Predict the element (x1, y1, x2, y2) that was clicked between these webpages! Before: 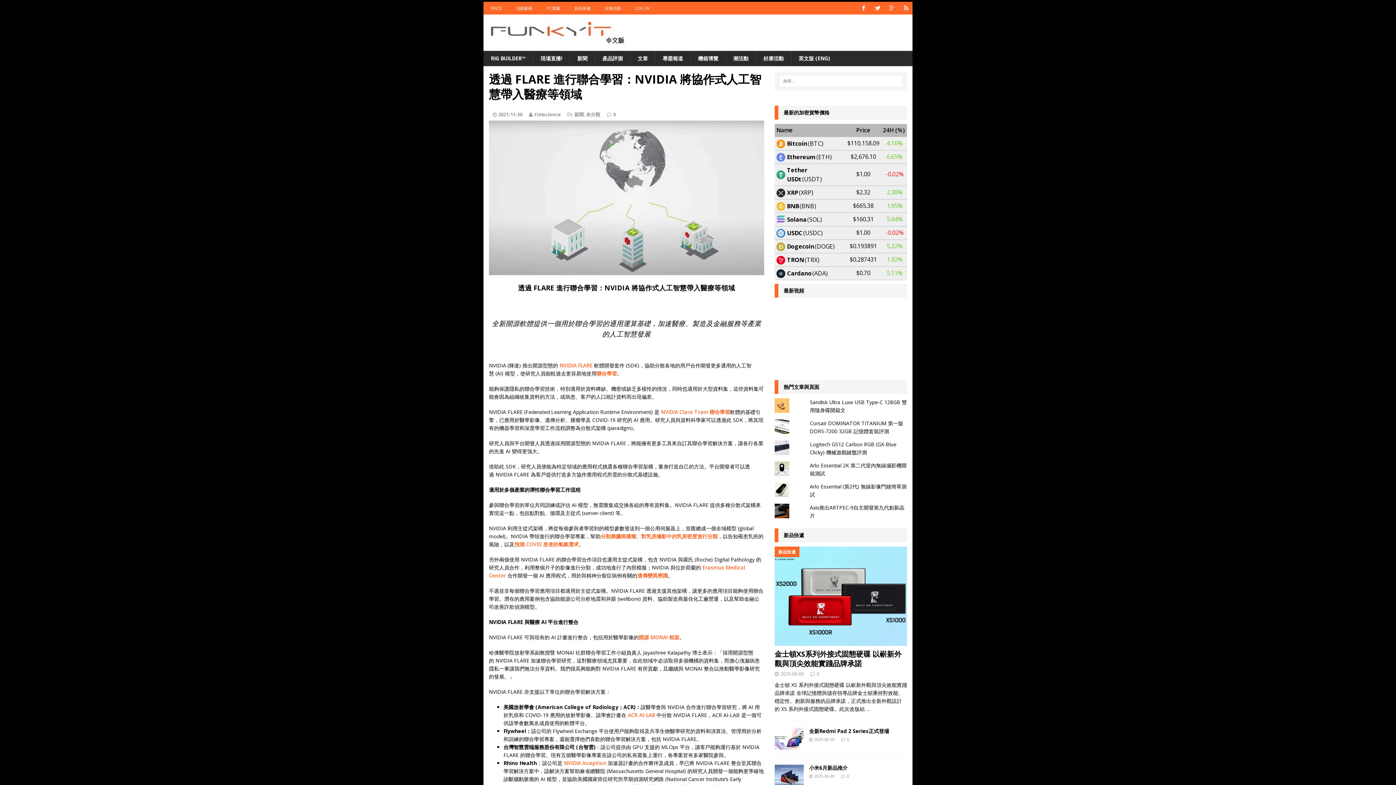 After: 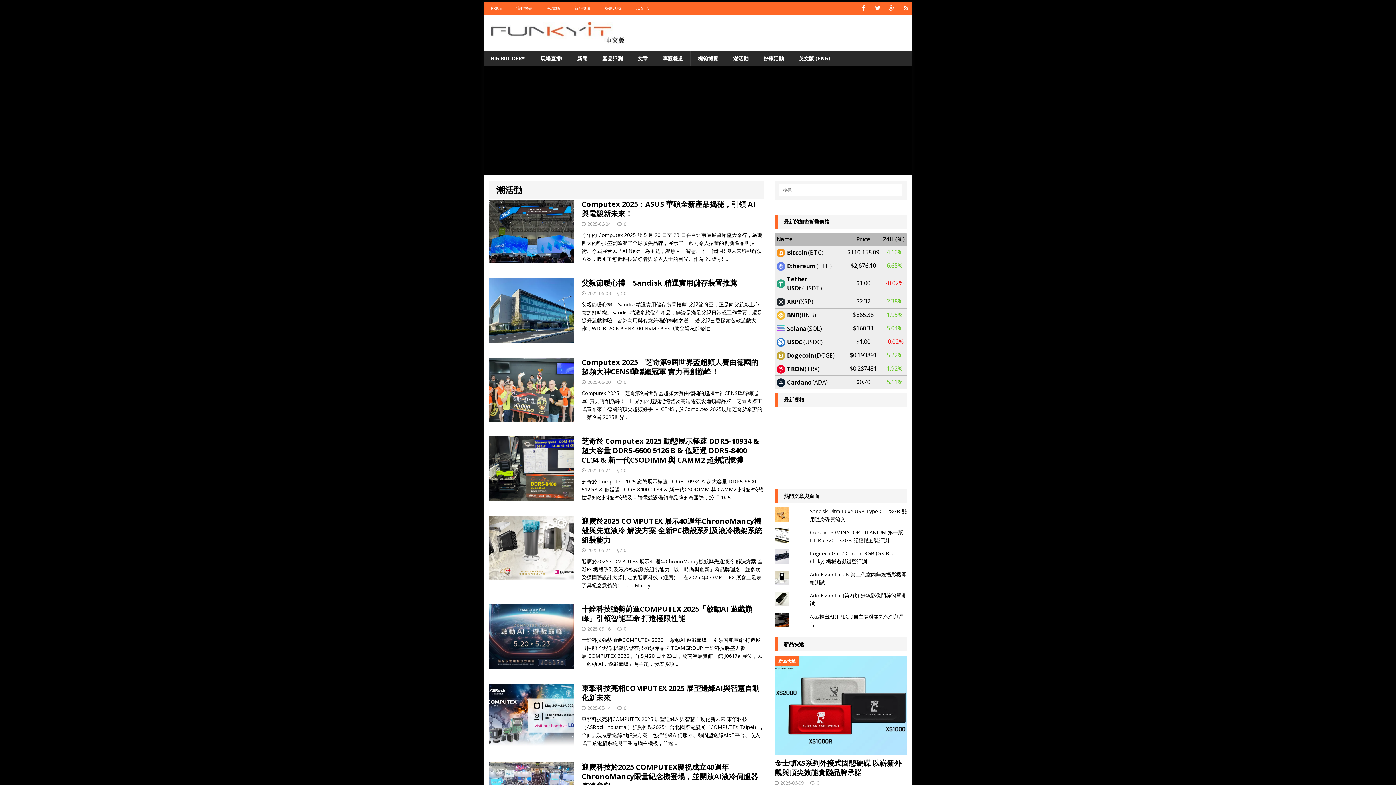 Action: bbox: (725, 50, 756, 66) label: 潮活動